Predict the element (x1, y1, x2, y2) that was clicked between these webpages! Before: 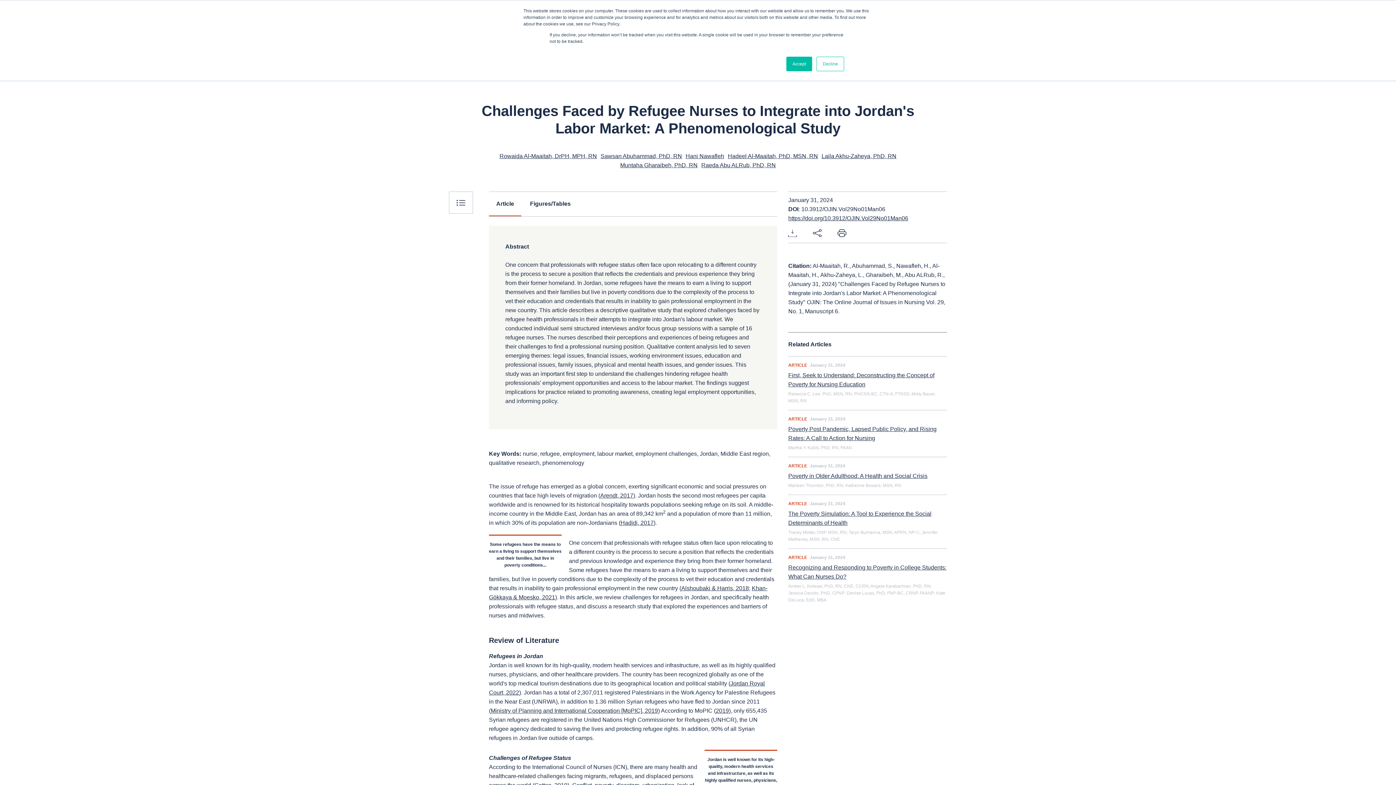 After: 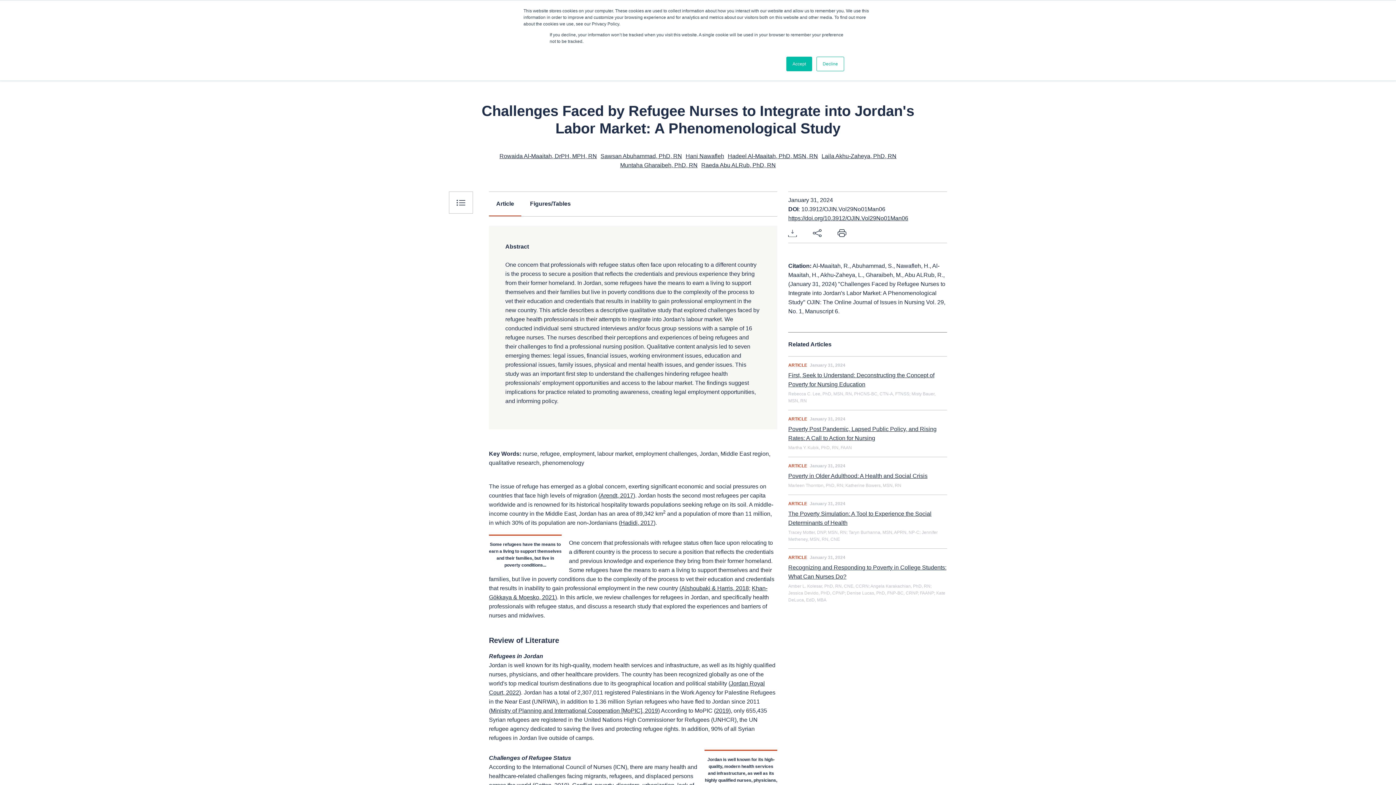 Action: label: https://doi.org/10.3912/OJIN.Vol29No01Man06 bbox: (788, 215, 908, 221)